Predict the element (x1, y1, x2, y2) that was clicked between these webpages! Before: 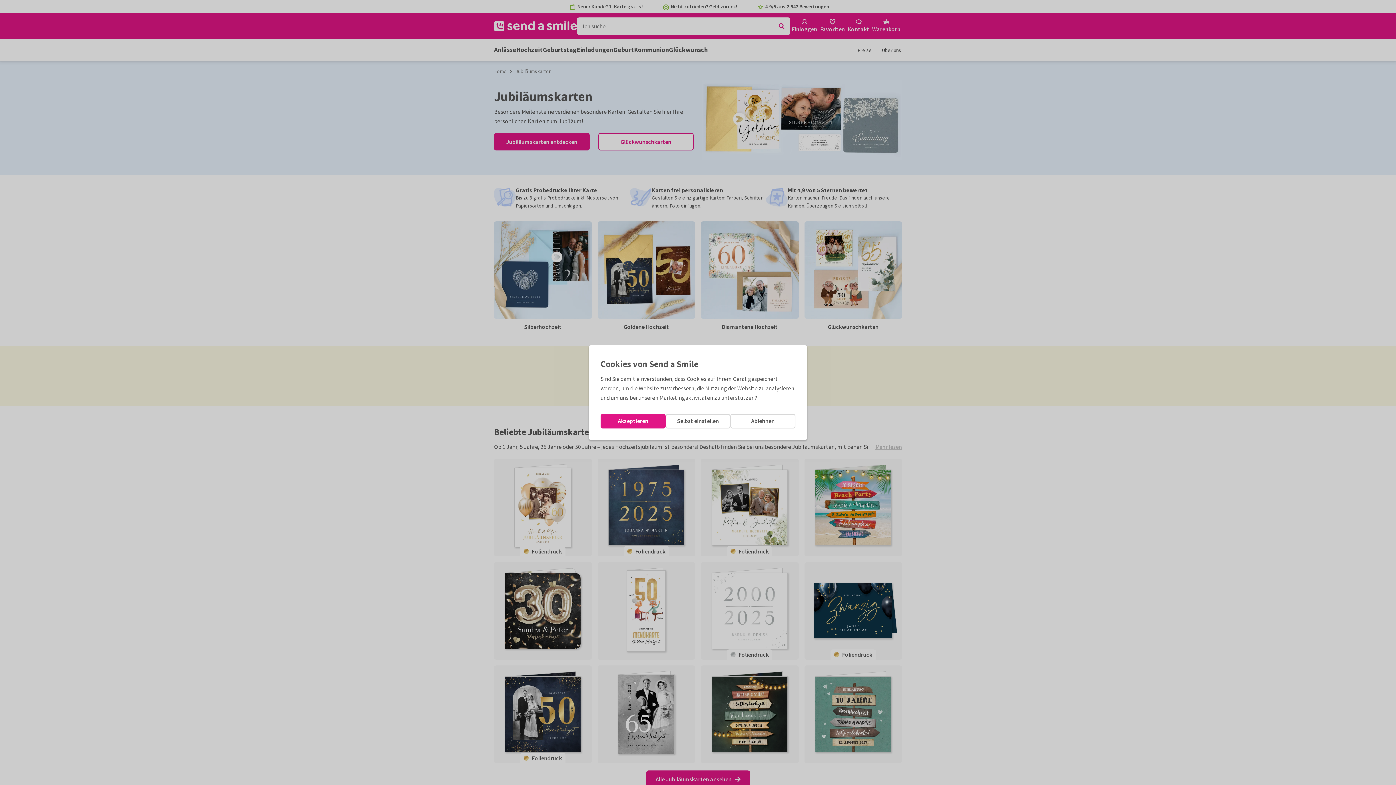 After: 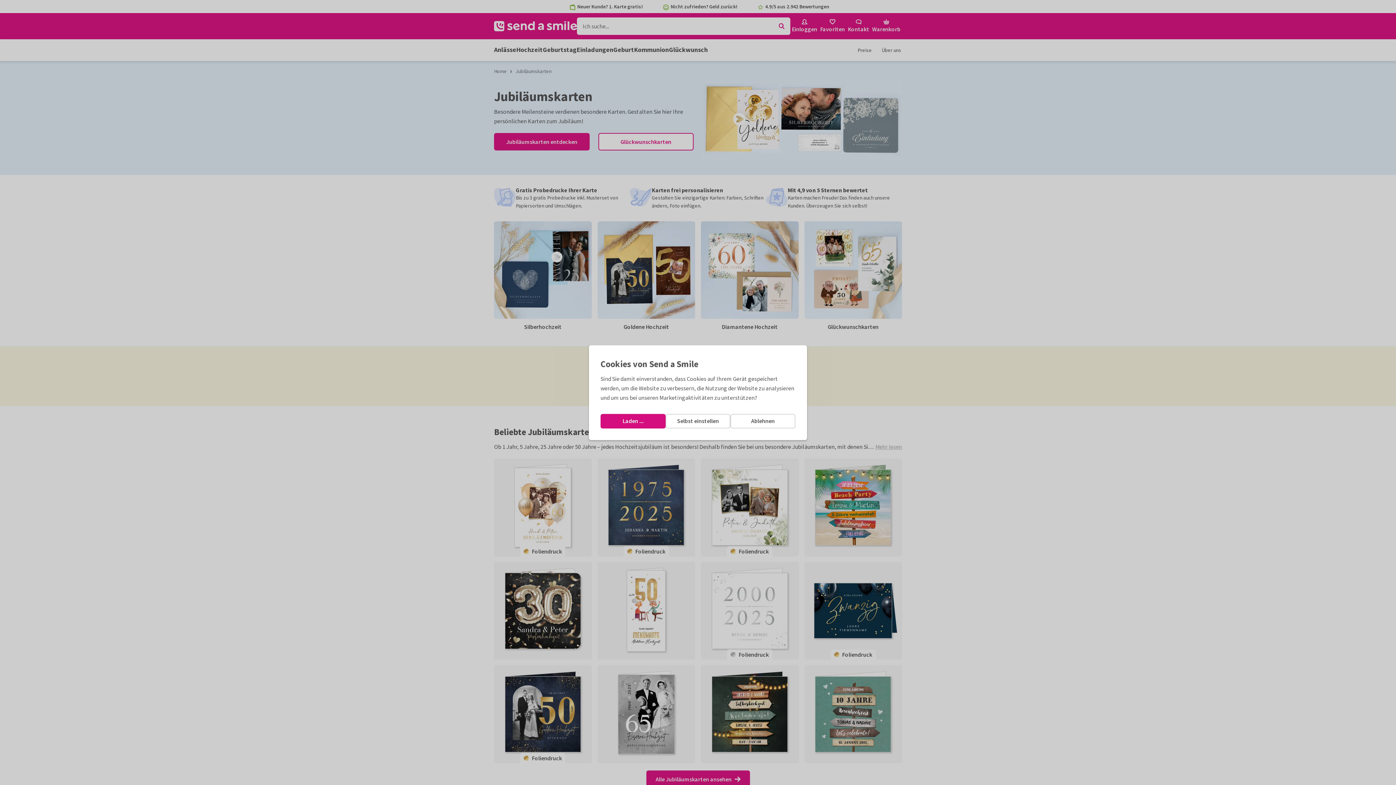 Action: label: Akzeptieren bbox: (600, 414, 665, 428)